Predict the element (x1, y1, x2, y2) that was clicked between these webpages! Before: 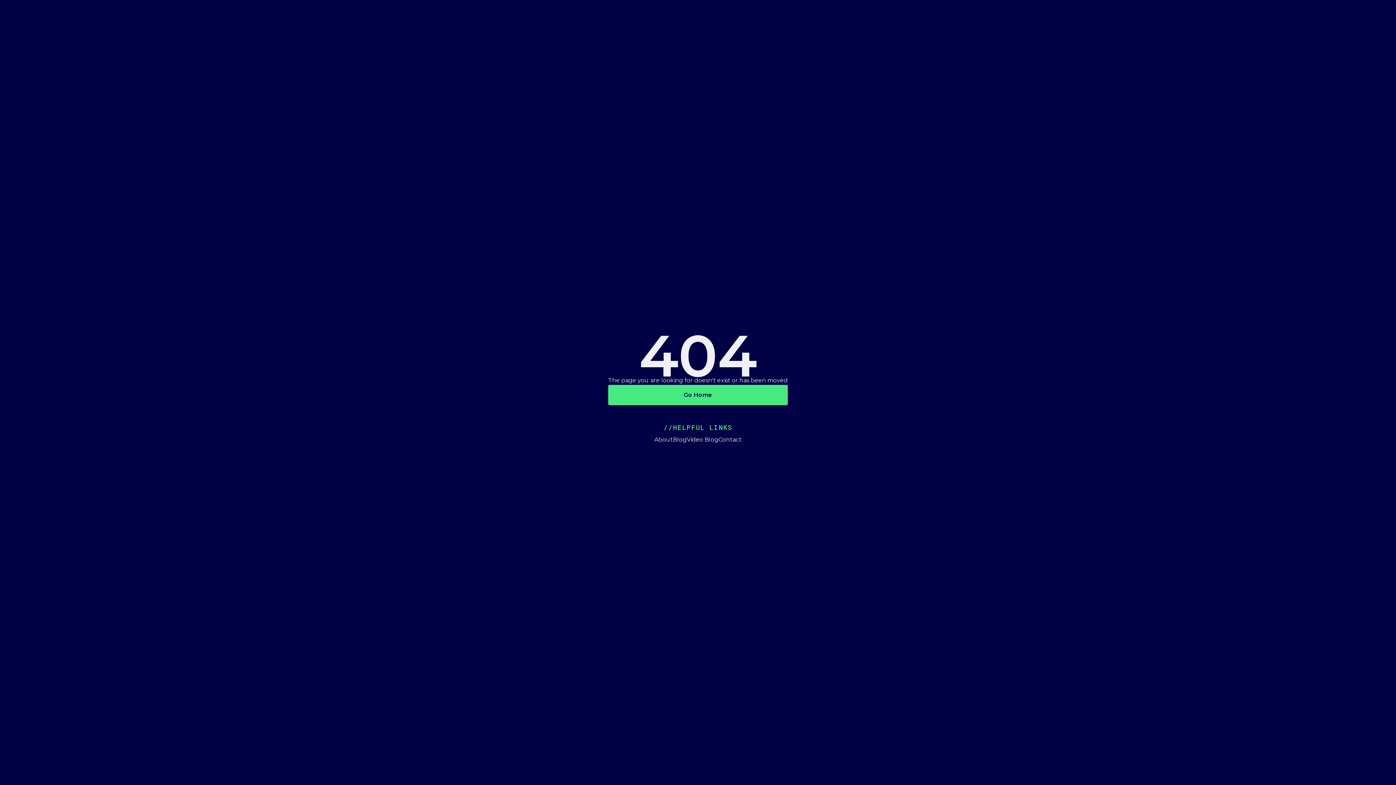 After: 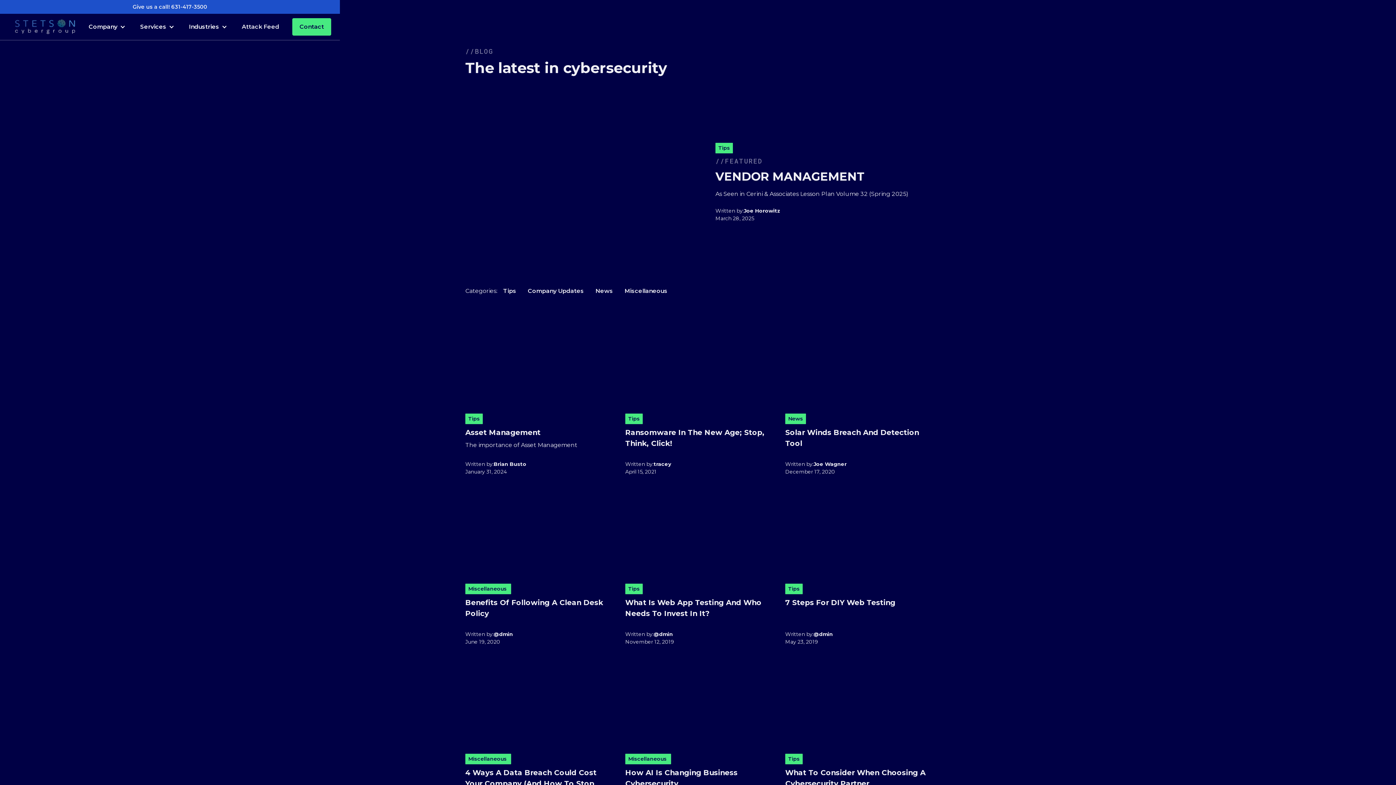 Action: bbox: (673, 435, 686, 444) label: Blog